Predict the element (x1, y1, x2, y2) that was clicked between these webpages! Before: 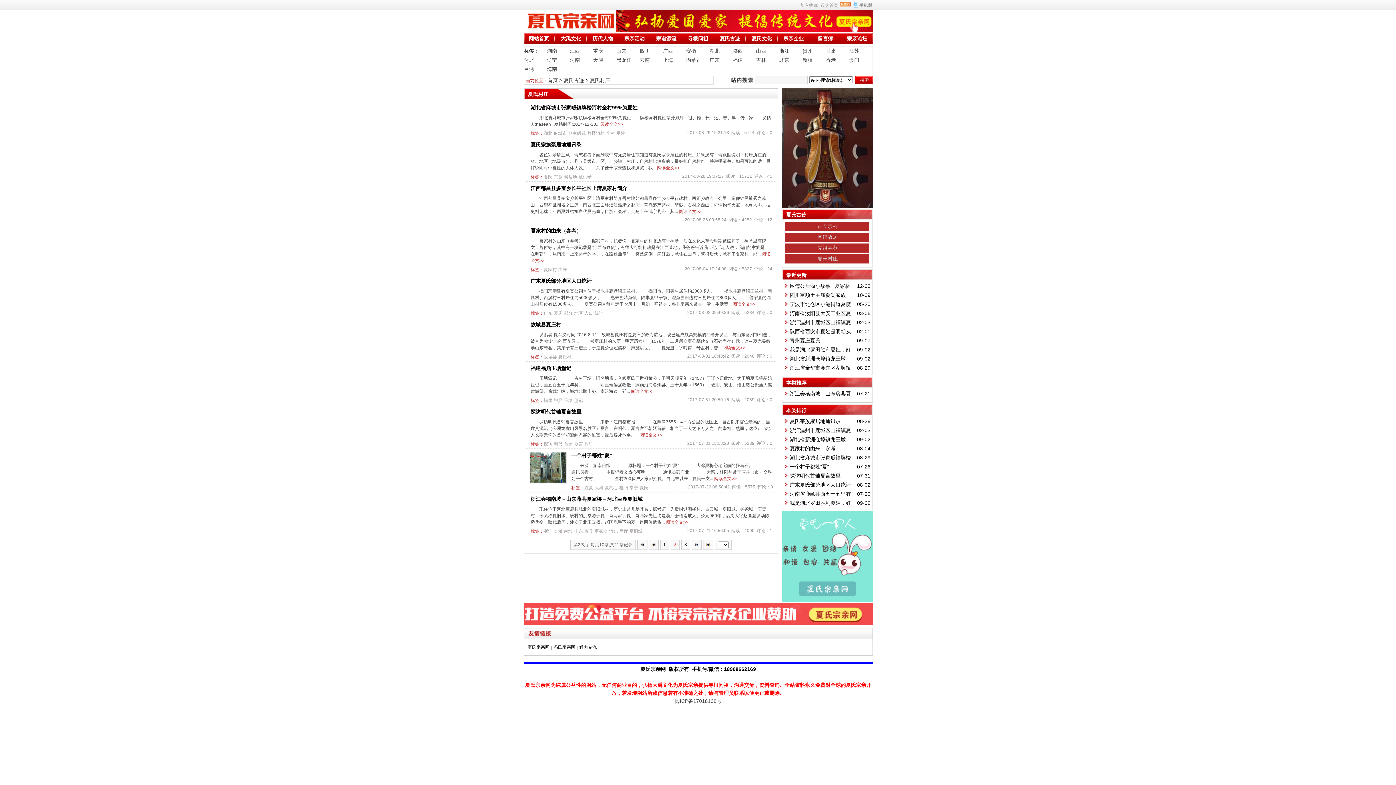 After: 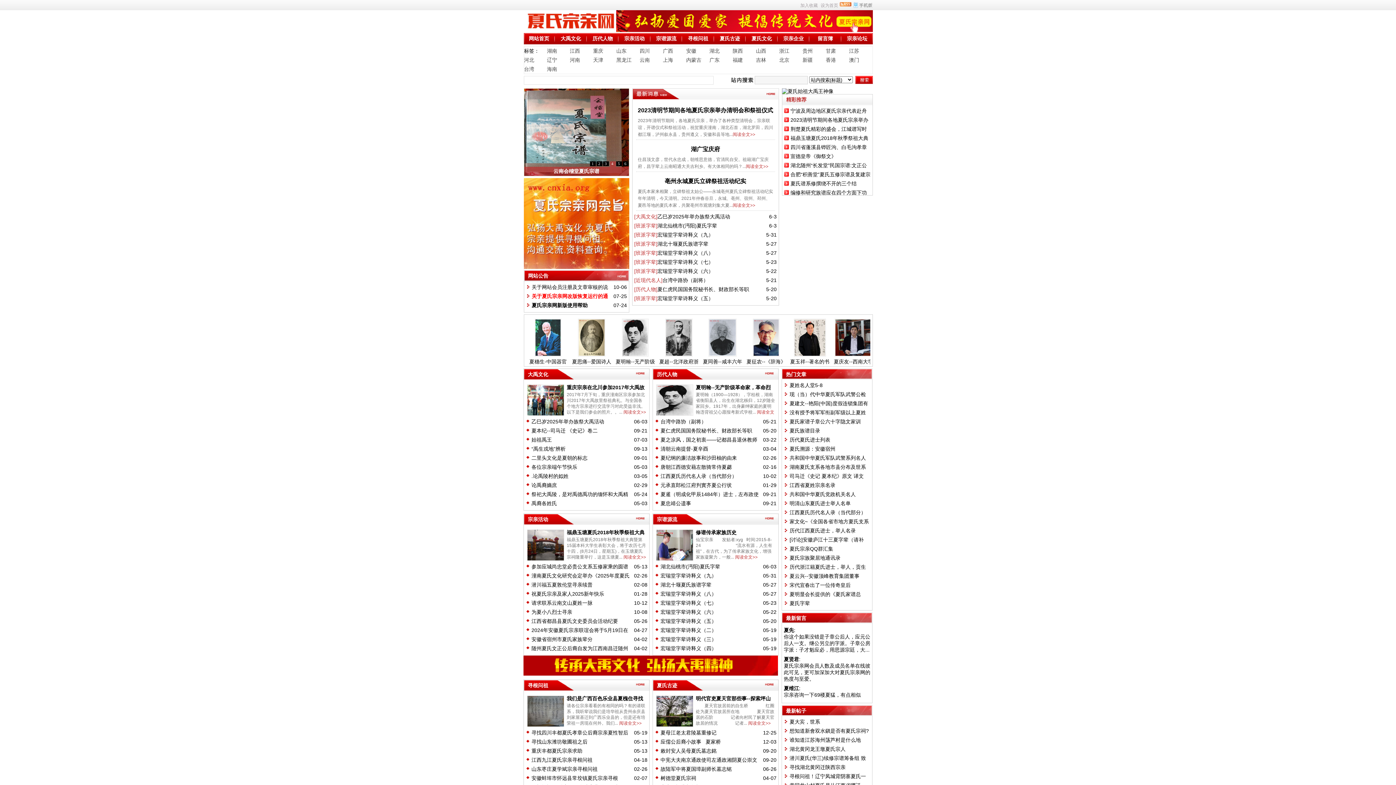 Action: bbox: (523, 27, 616, 33)